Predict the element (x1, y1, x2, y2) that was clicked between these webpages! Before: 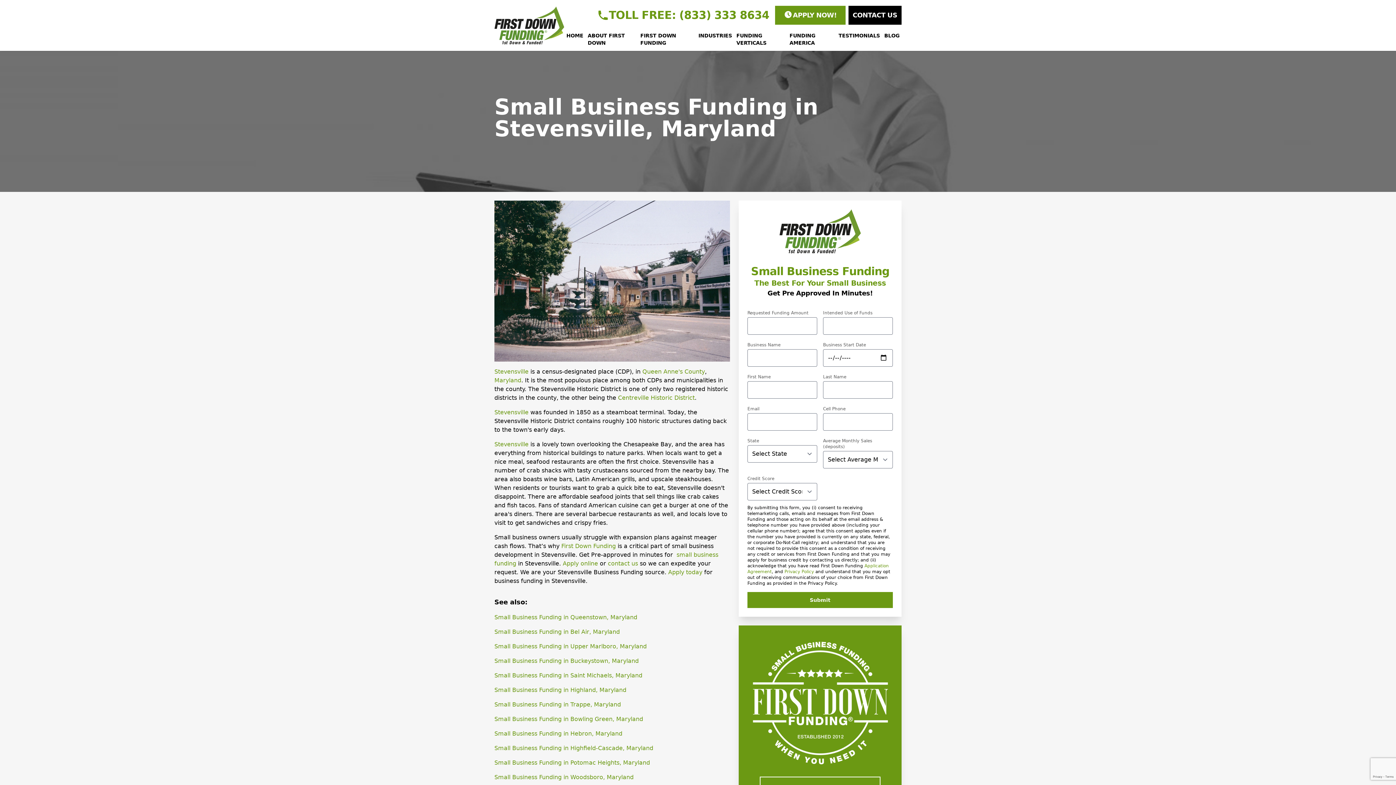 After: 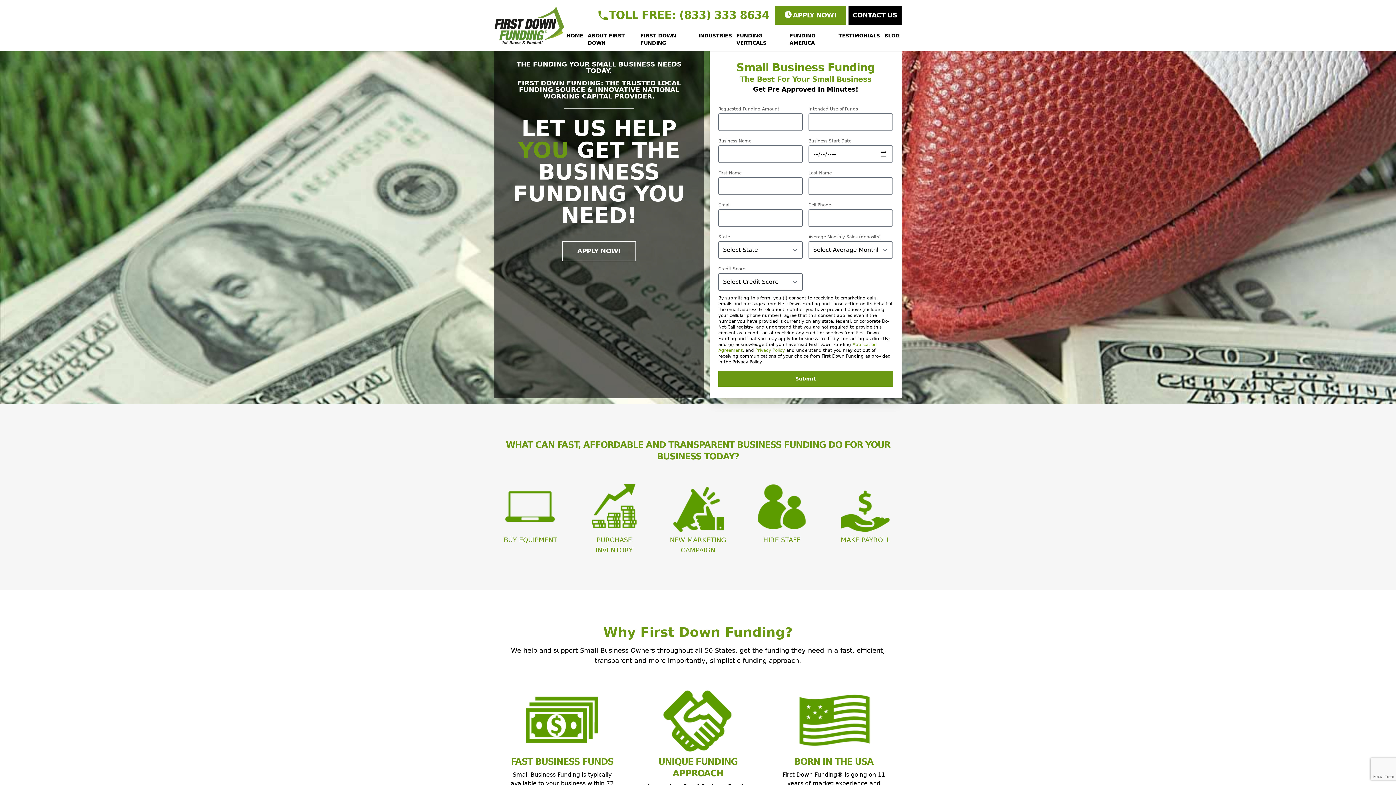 Action: bbox: (494, 6, 564, 44)